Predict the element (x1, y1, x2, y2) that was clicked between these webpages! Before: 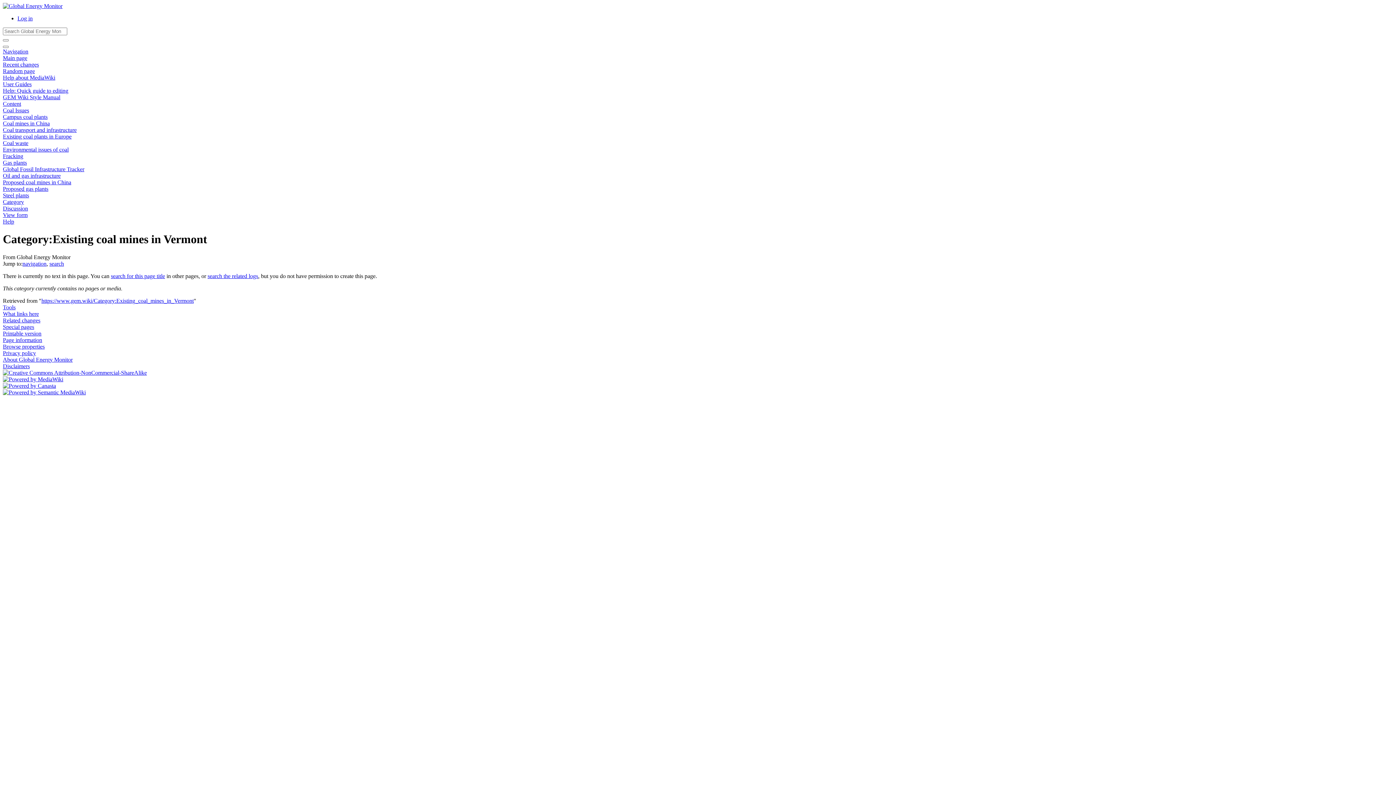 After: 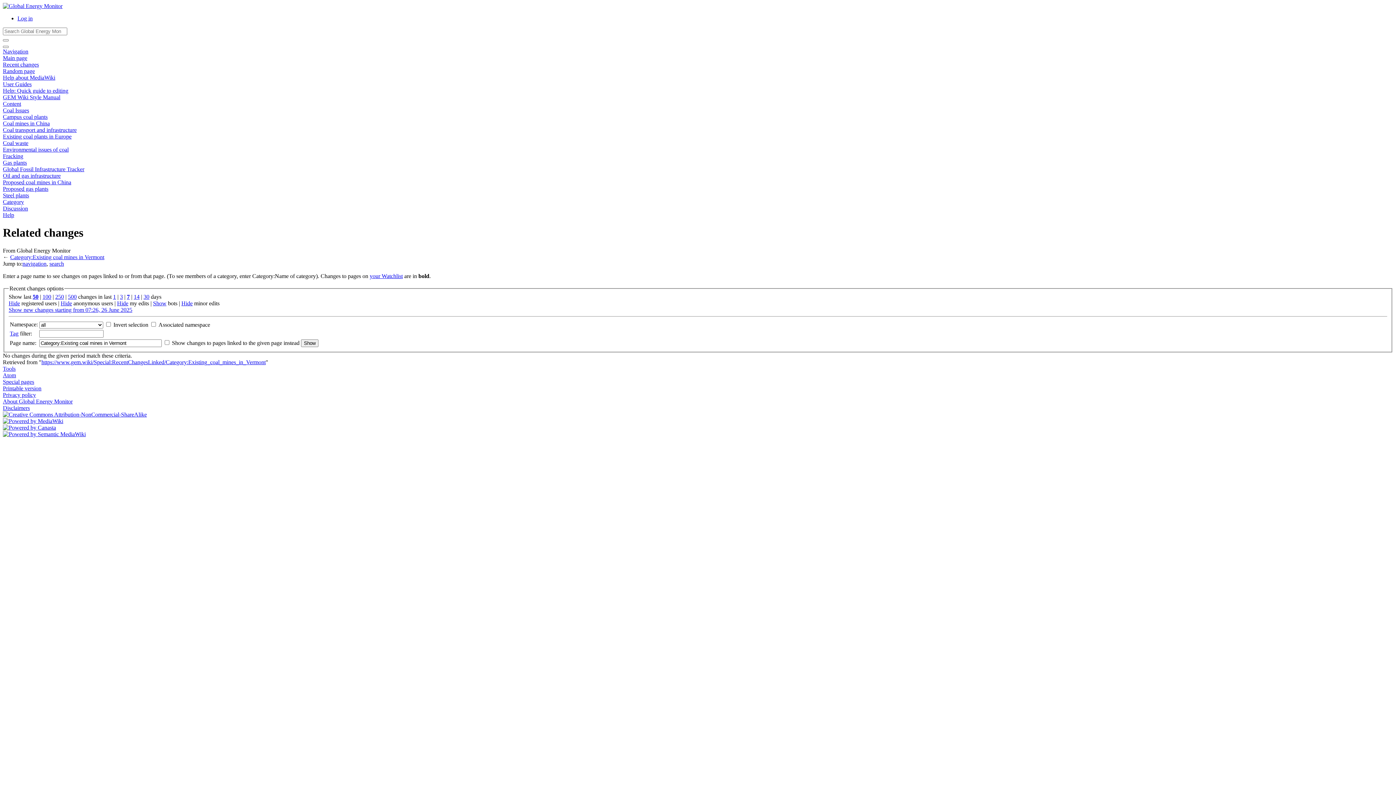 Action: bbox: (2, 317, 40, 323) label: Related changes